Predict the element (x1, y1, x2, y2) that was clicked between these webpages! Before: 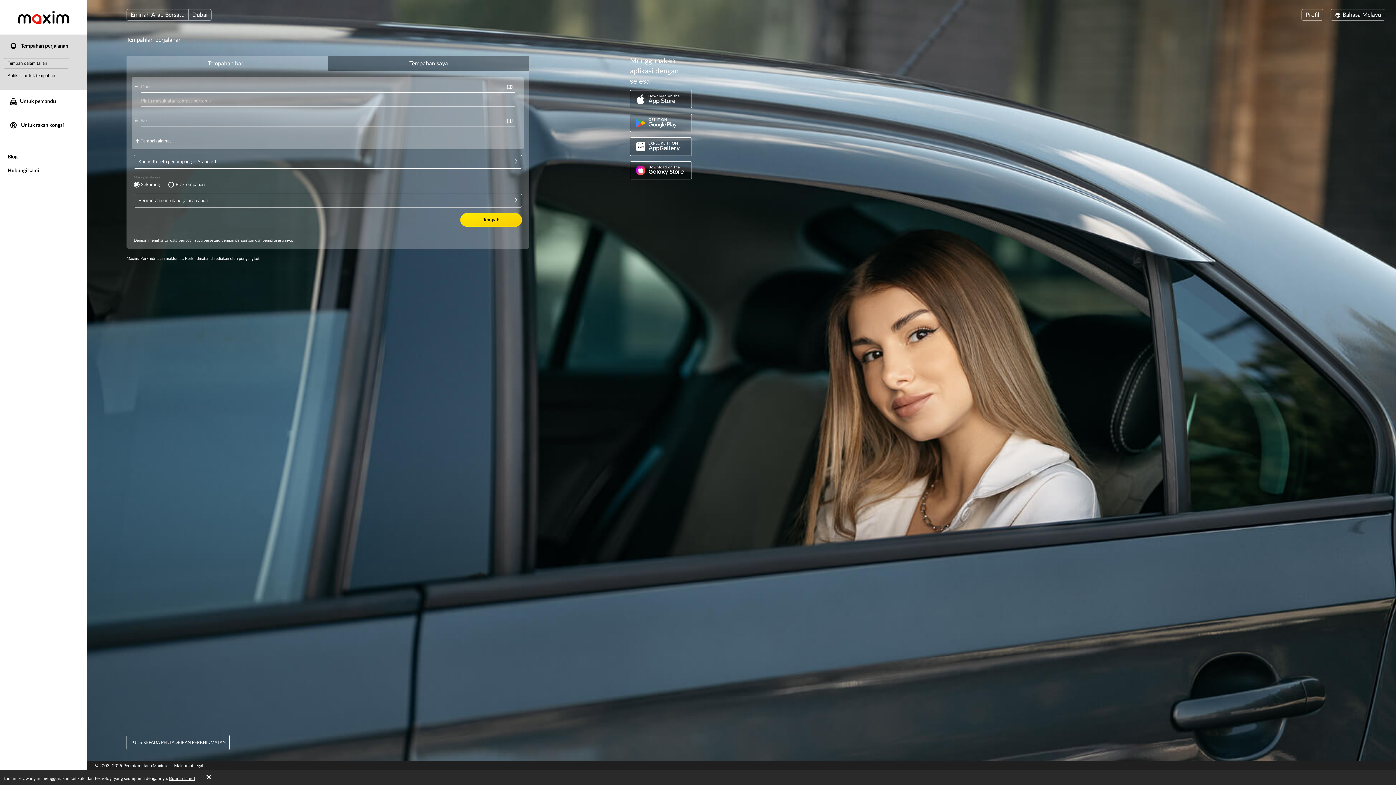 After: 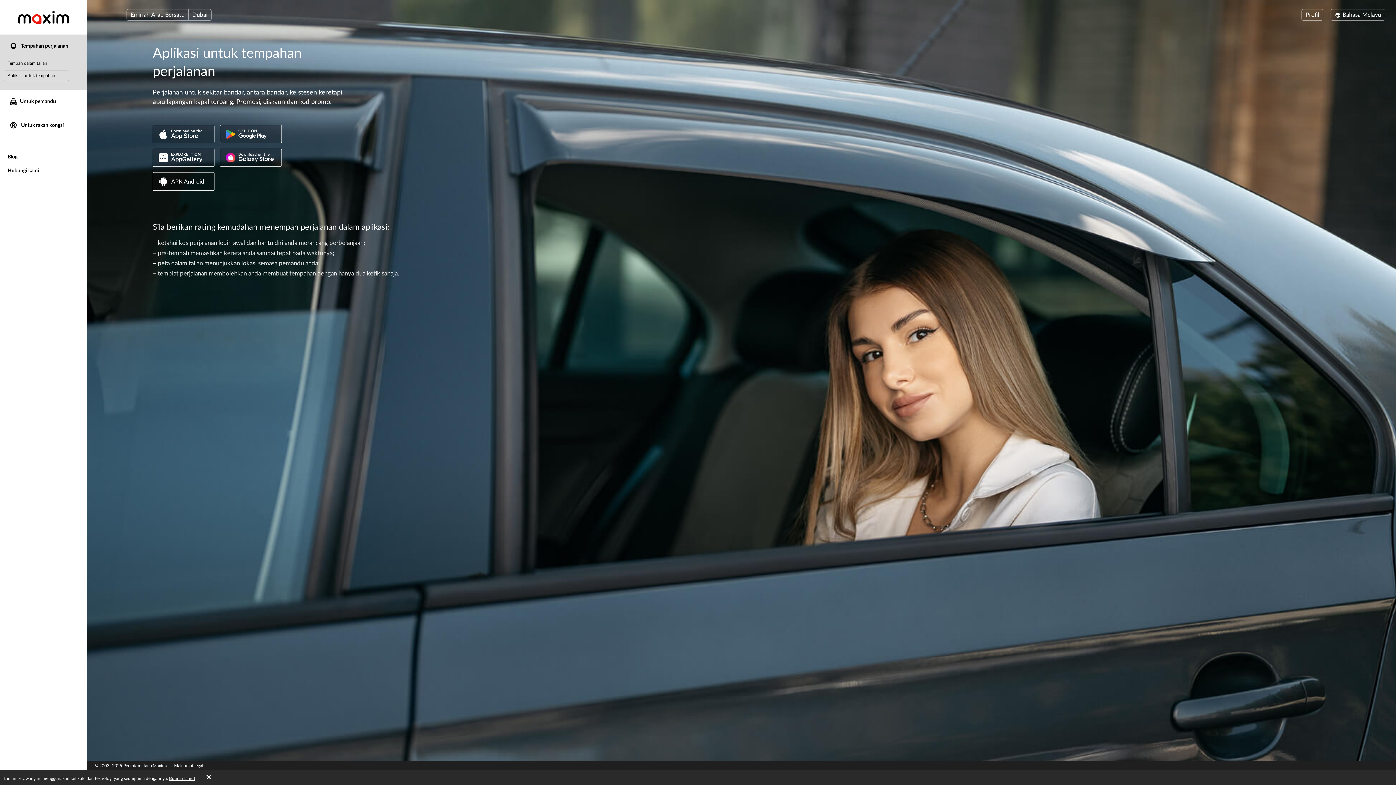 Action: bbox: (3, 70, 69, 81) label: Aplikasi untuk tempahan